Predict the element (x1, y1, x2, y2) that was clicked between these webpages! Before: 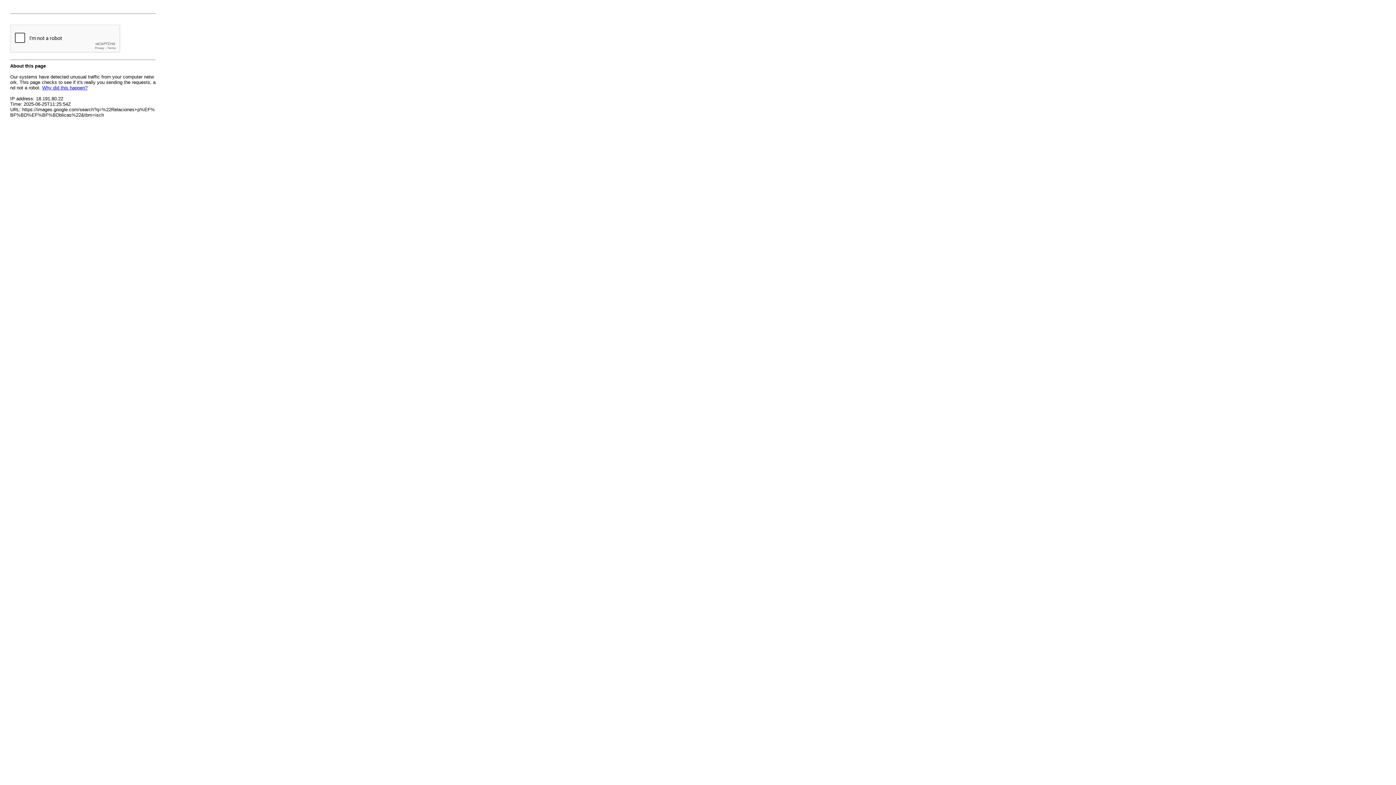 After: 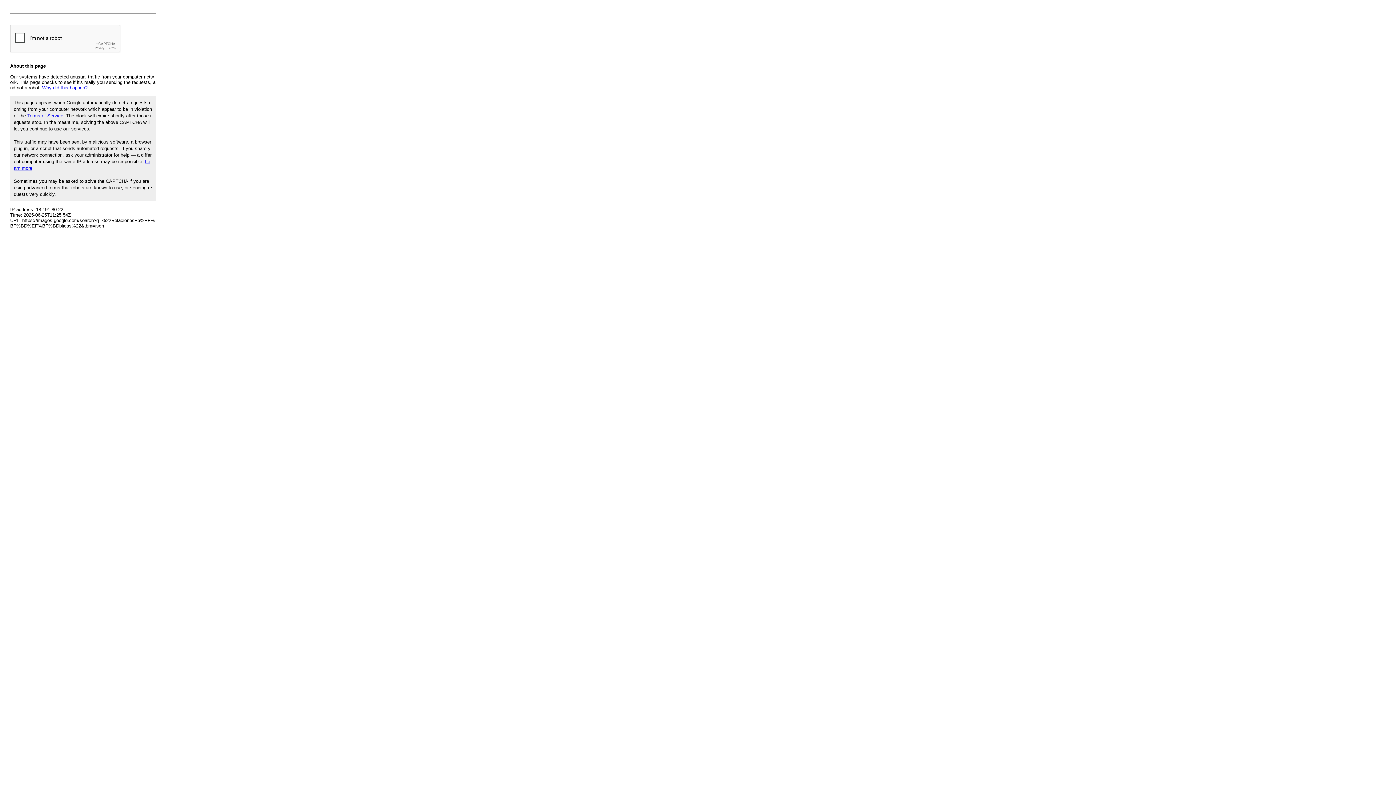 Action: label: Why did this happen? bbox: (42, 85, 87, 90)